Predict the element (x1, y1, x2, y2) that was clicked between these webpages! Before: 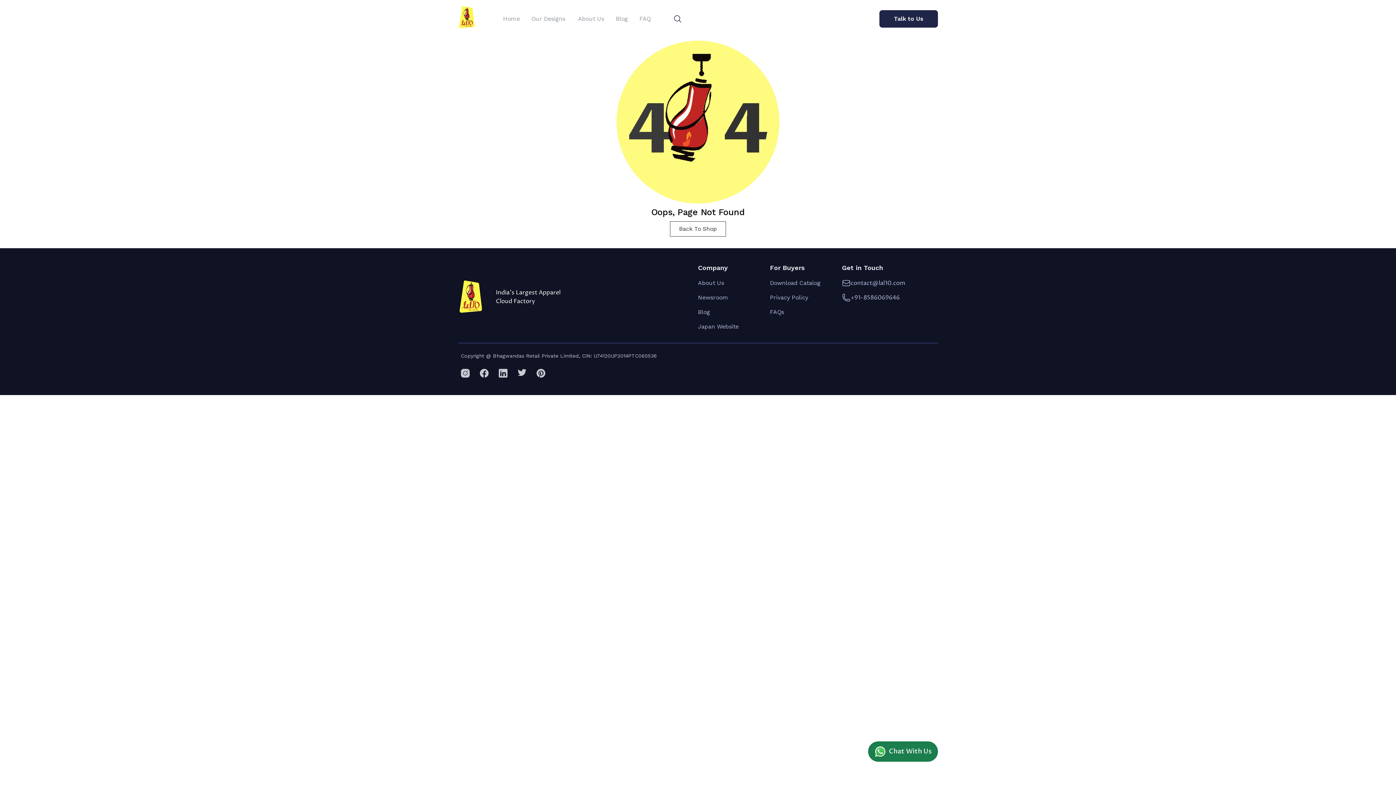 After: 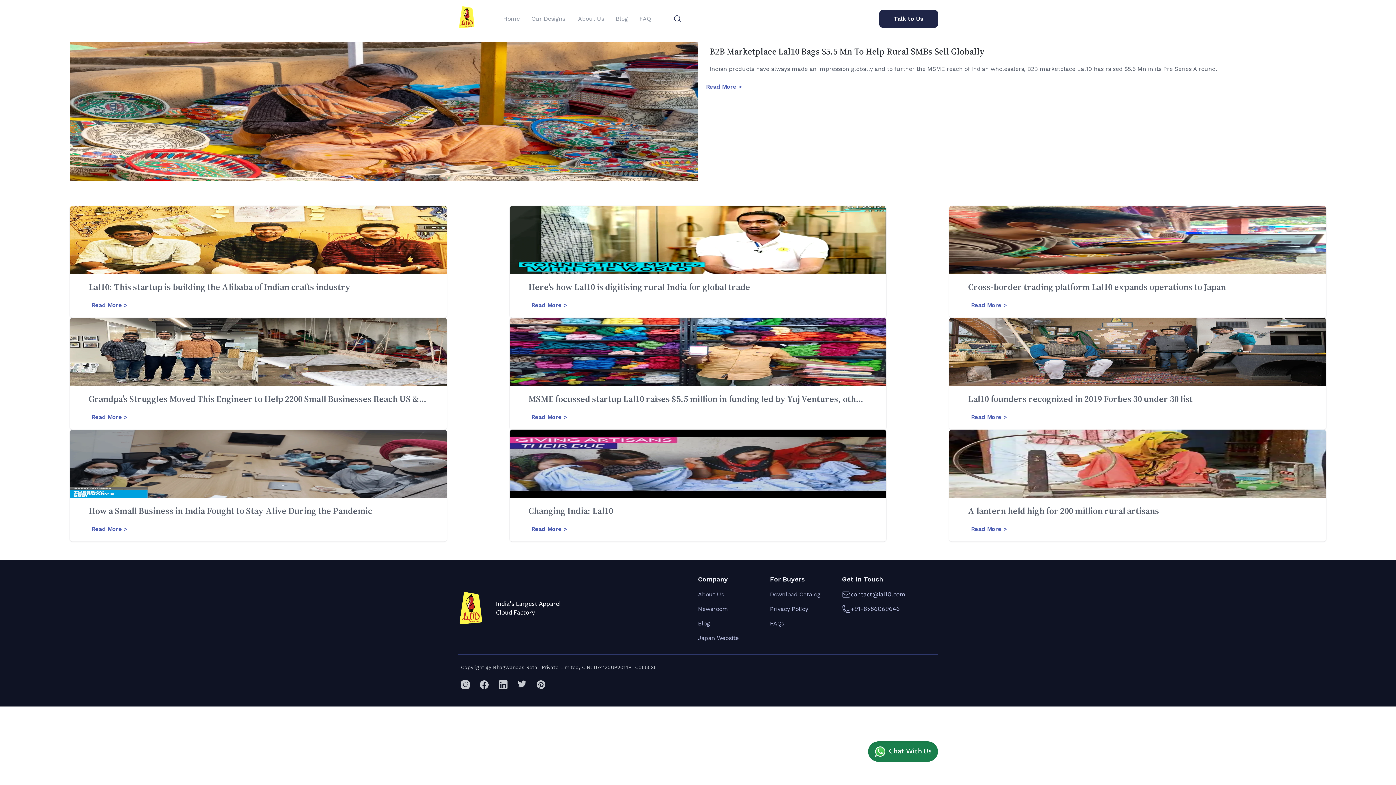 Action: bbox: (698, 293, 770, 302) label: Newsroom